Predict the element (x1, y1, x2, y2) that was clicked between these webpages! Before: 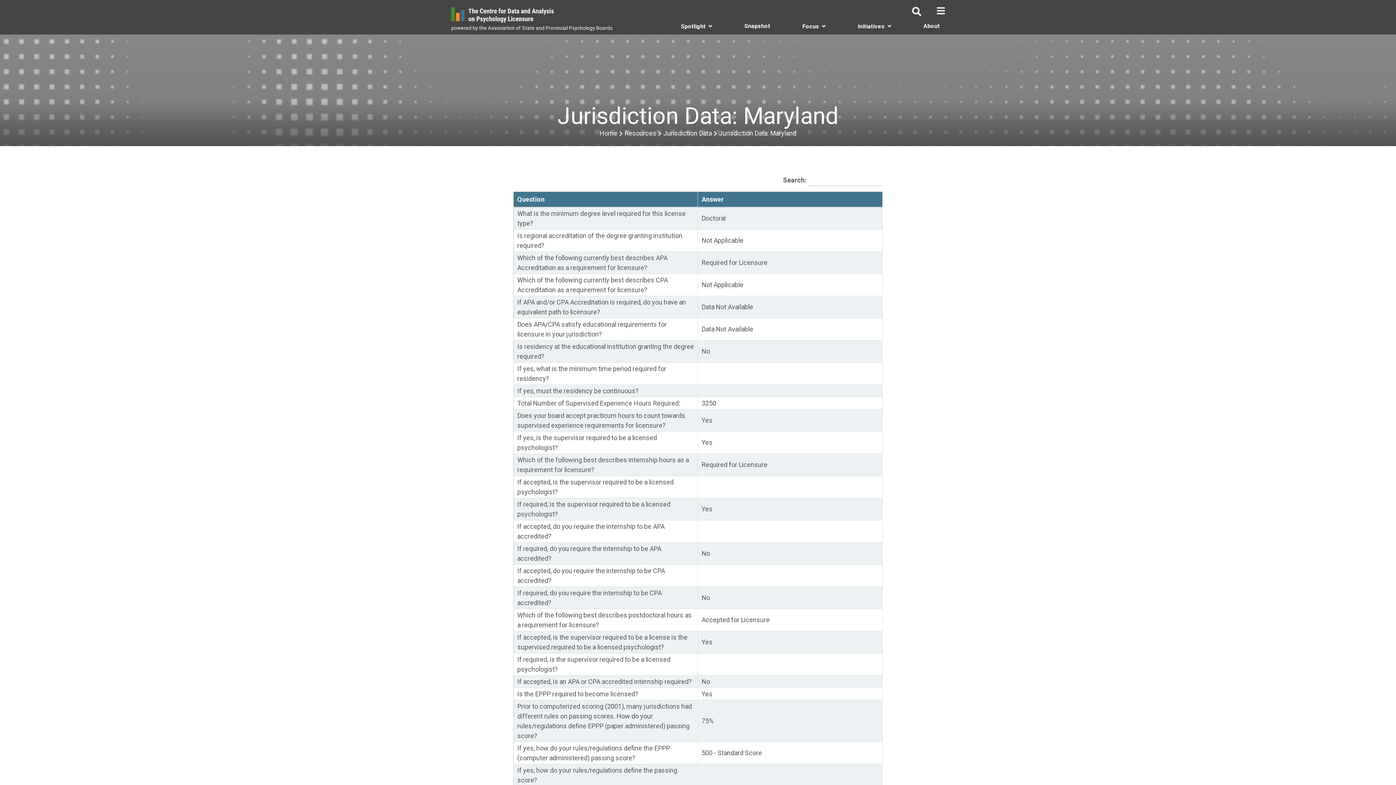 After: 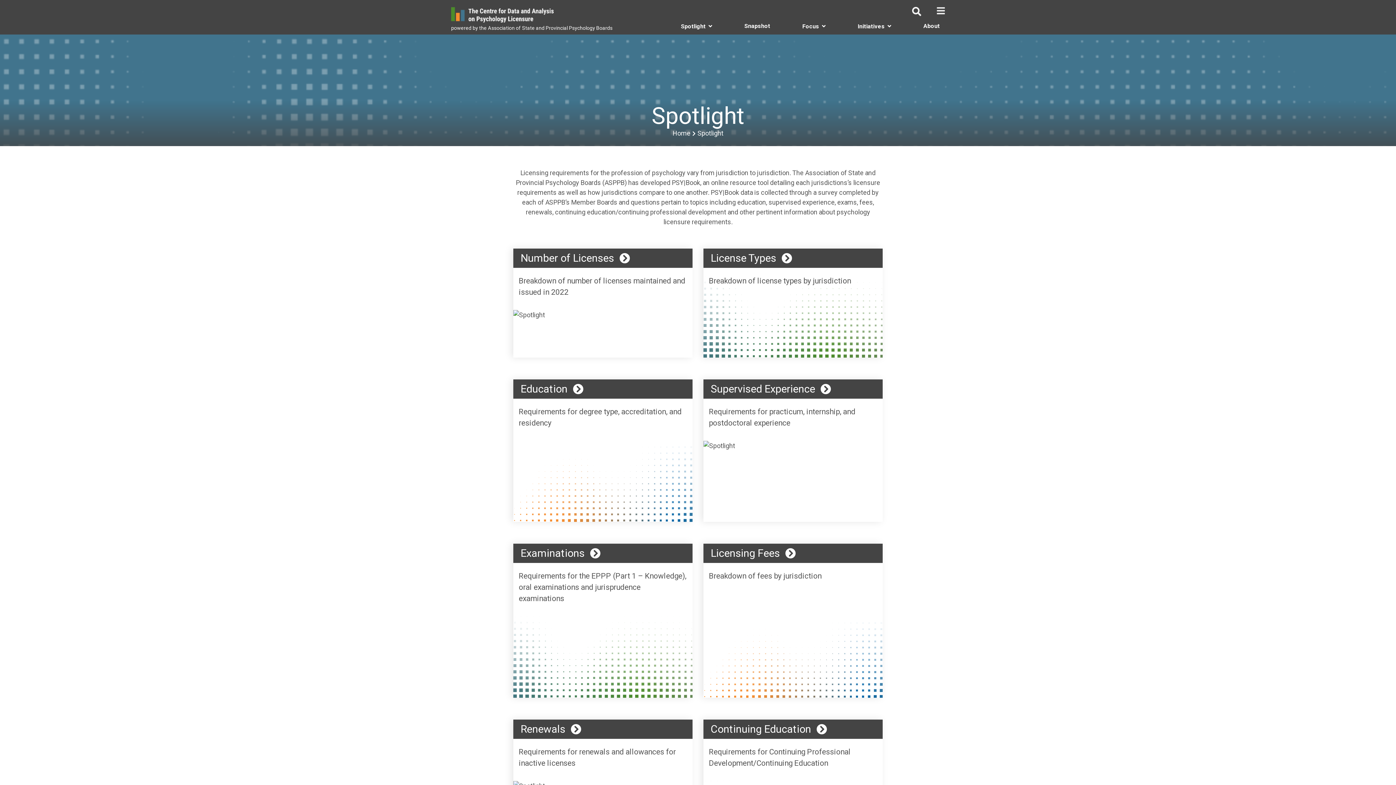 Action: bbox: (676, 18, 717, 34) label: Spotlight